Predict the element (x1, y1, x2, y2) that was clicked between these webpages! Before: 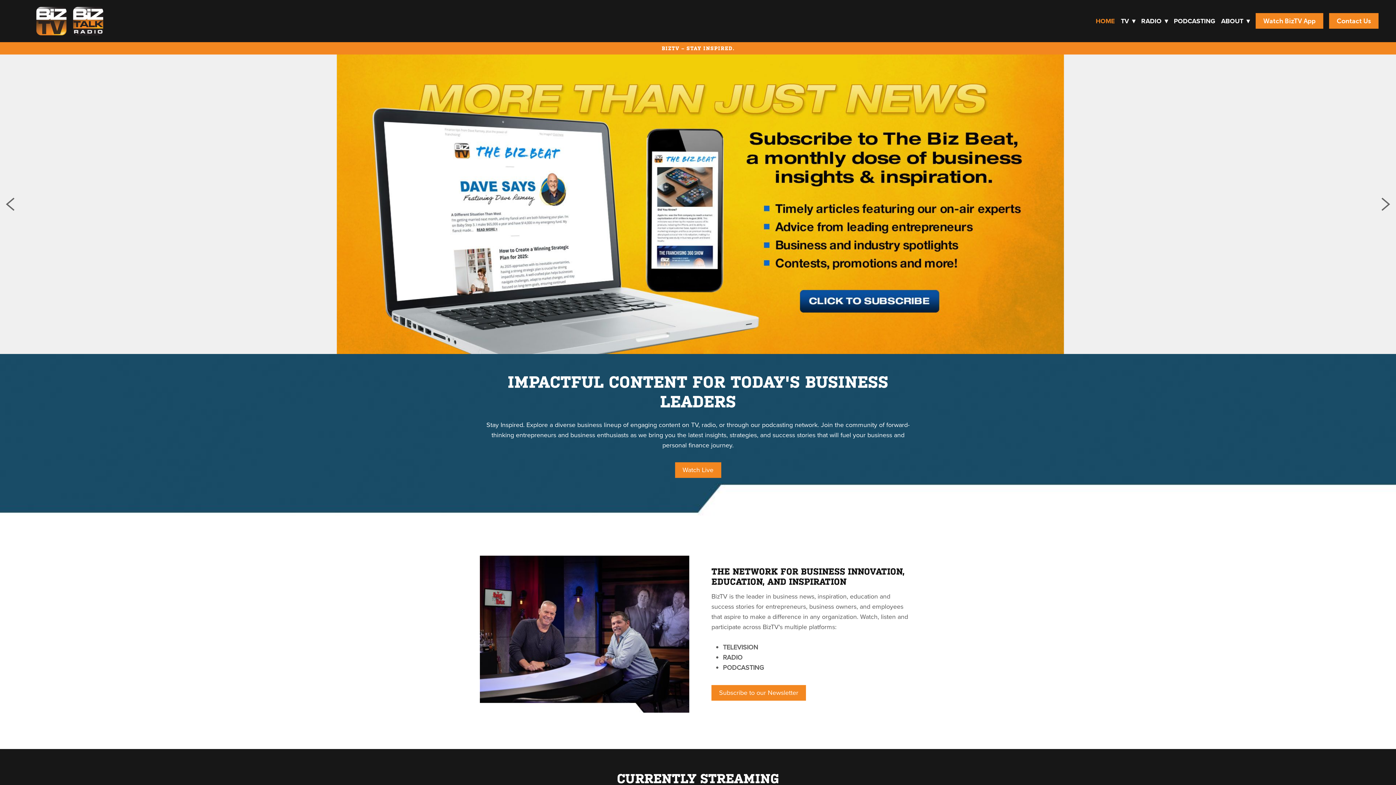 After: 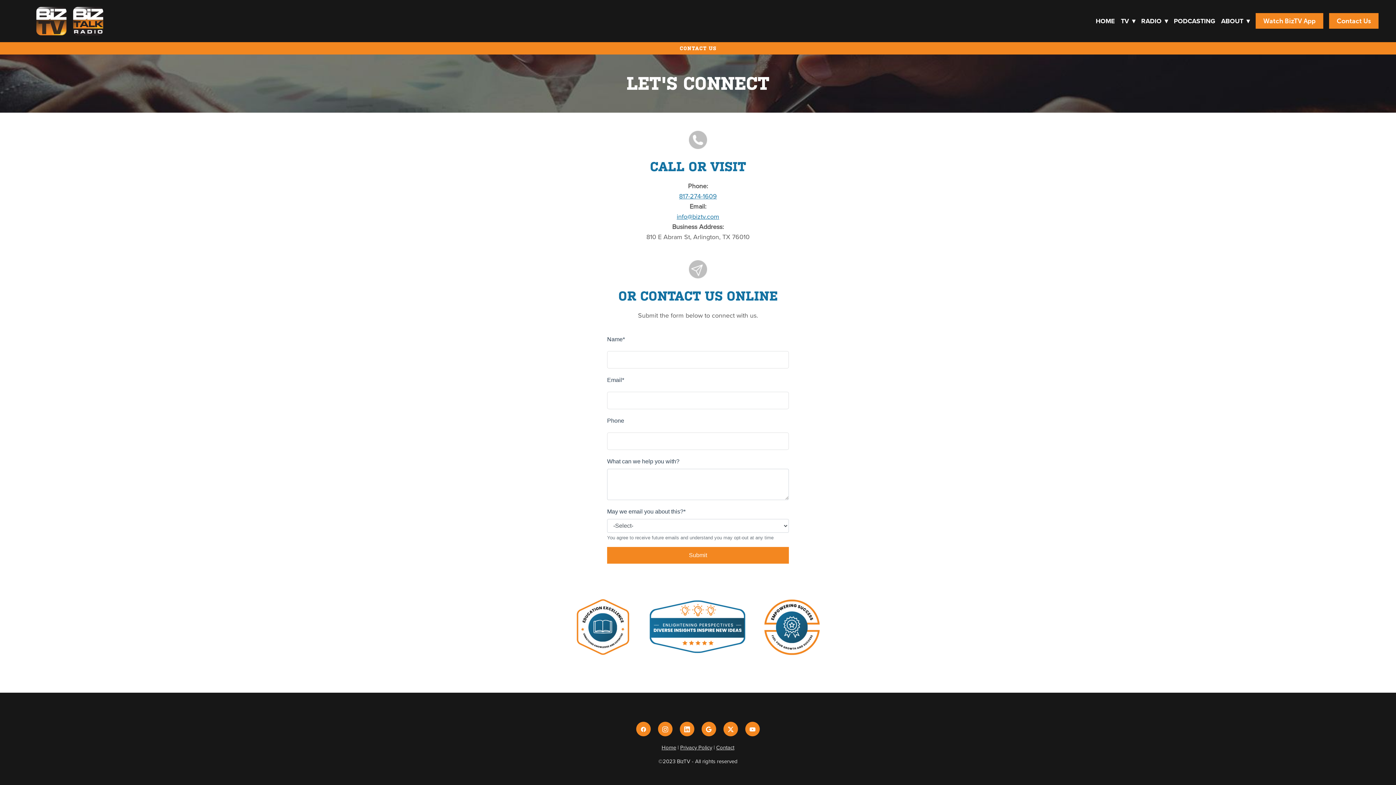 Action: bbox: (1329, 13, 1378, 28) label: Contact Us